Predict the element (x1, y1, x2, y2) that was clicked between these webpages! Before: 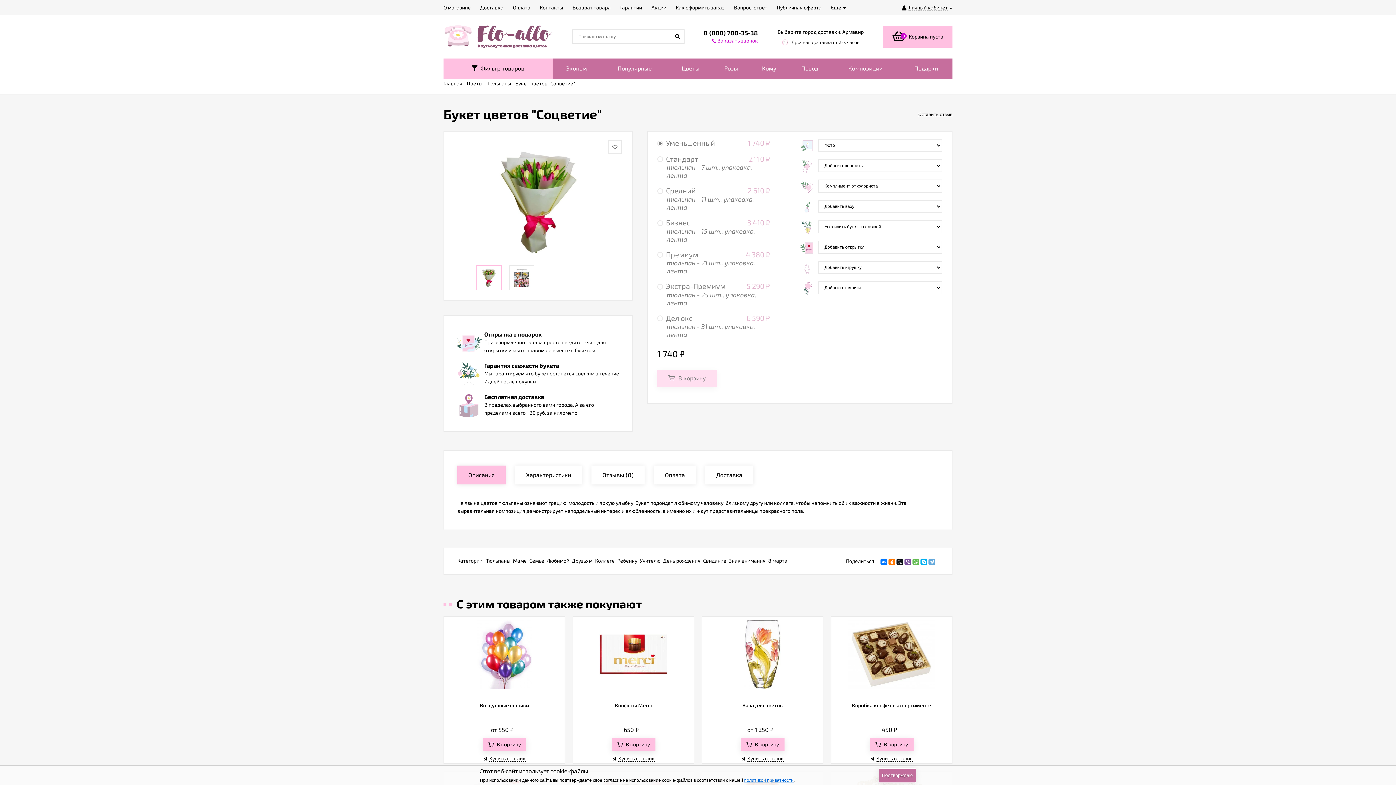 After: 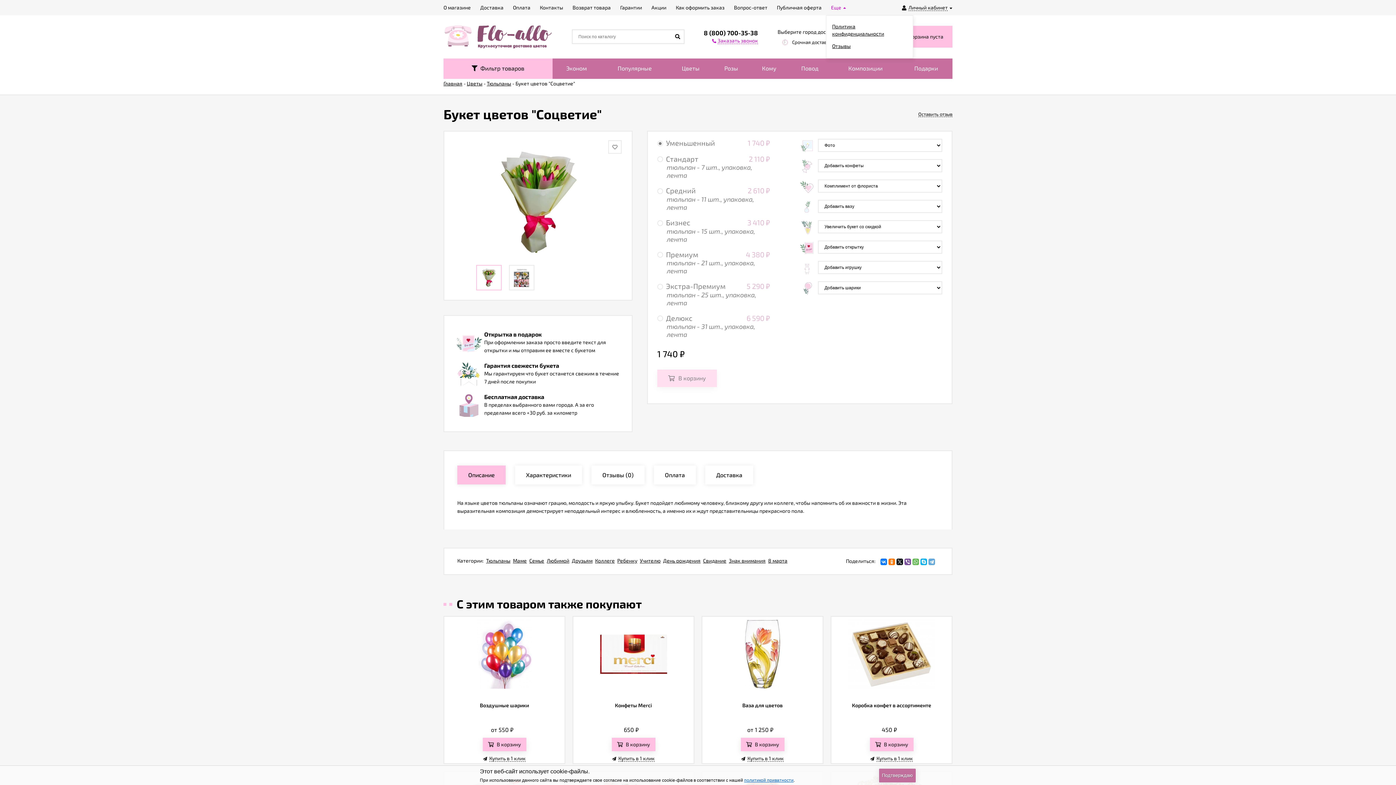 Action: bbox: (831, 0, 846, 15) label: Еще